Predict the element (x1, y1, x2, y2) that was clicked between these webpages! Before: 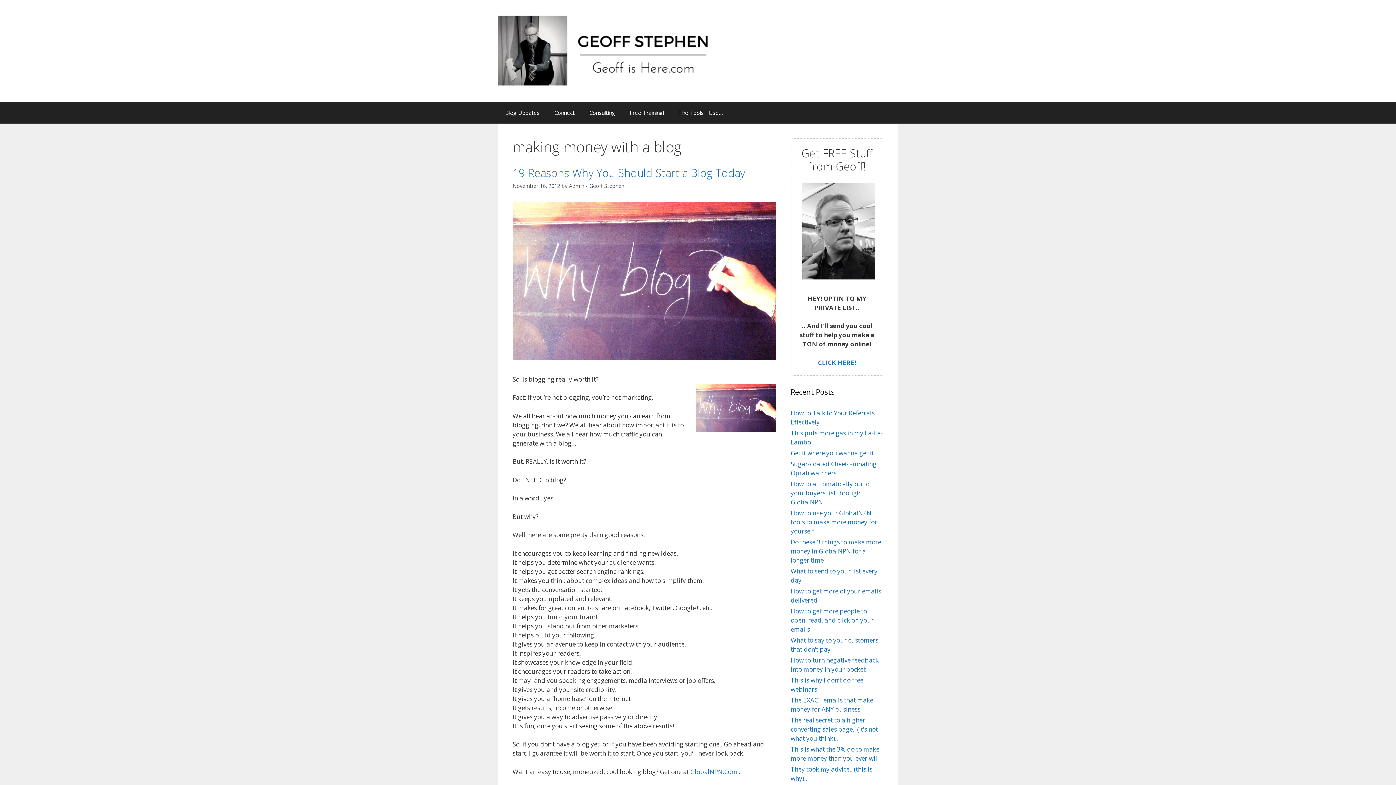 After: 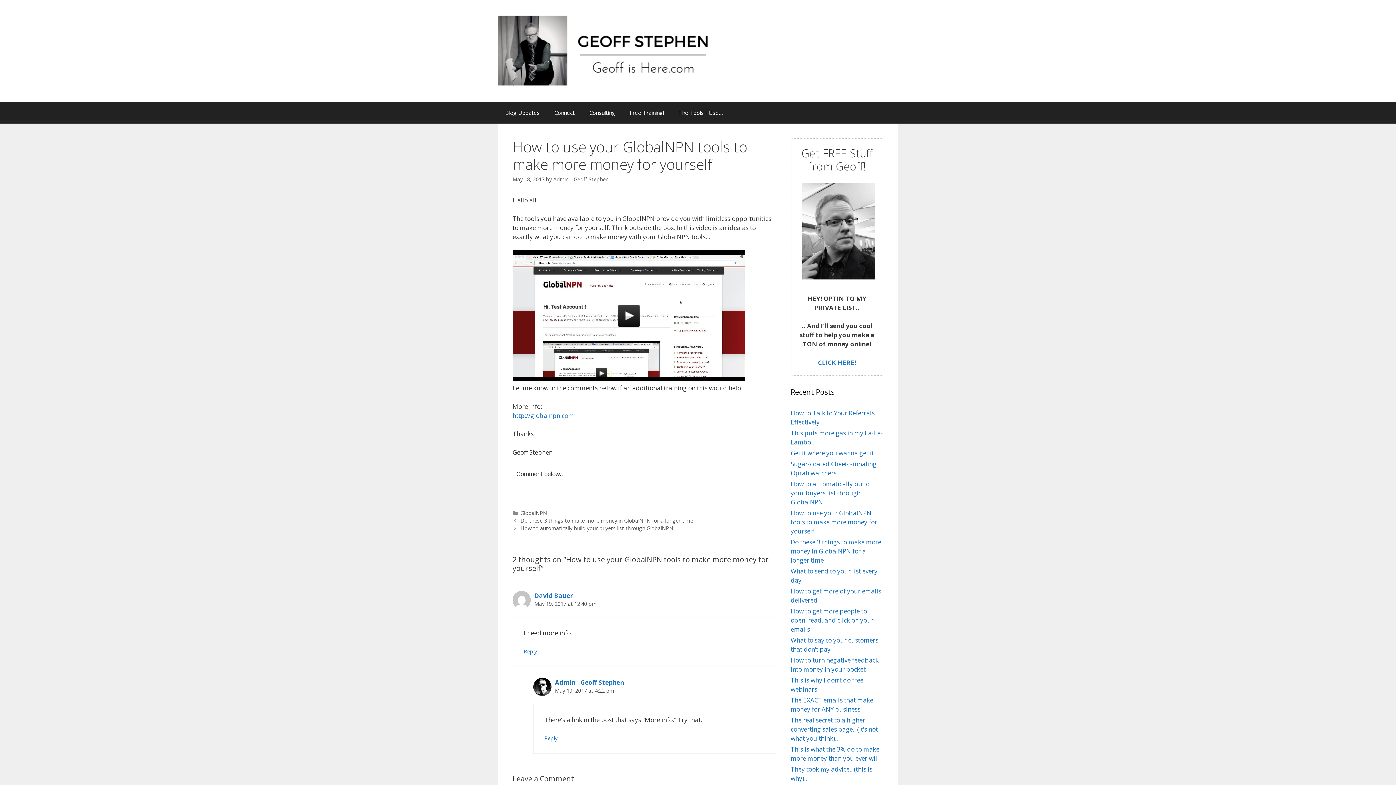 Action: label: How to use your GlobalNPN tools to make more money for yourself bbox: (790, 508, 877, 535)